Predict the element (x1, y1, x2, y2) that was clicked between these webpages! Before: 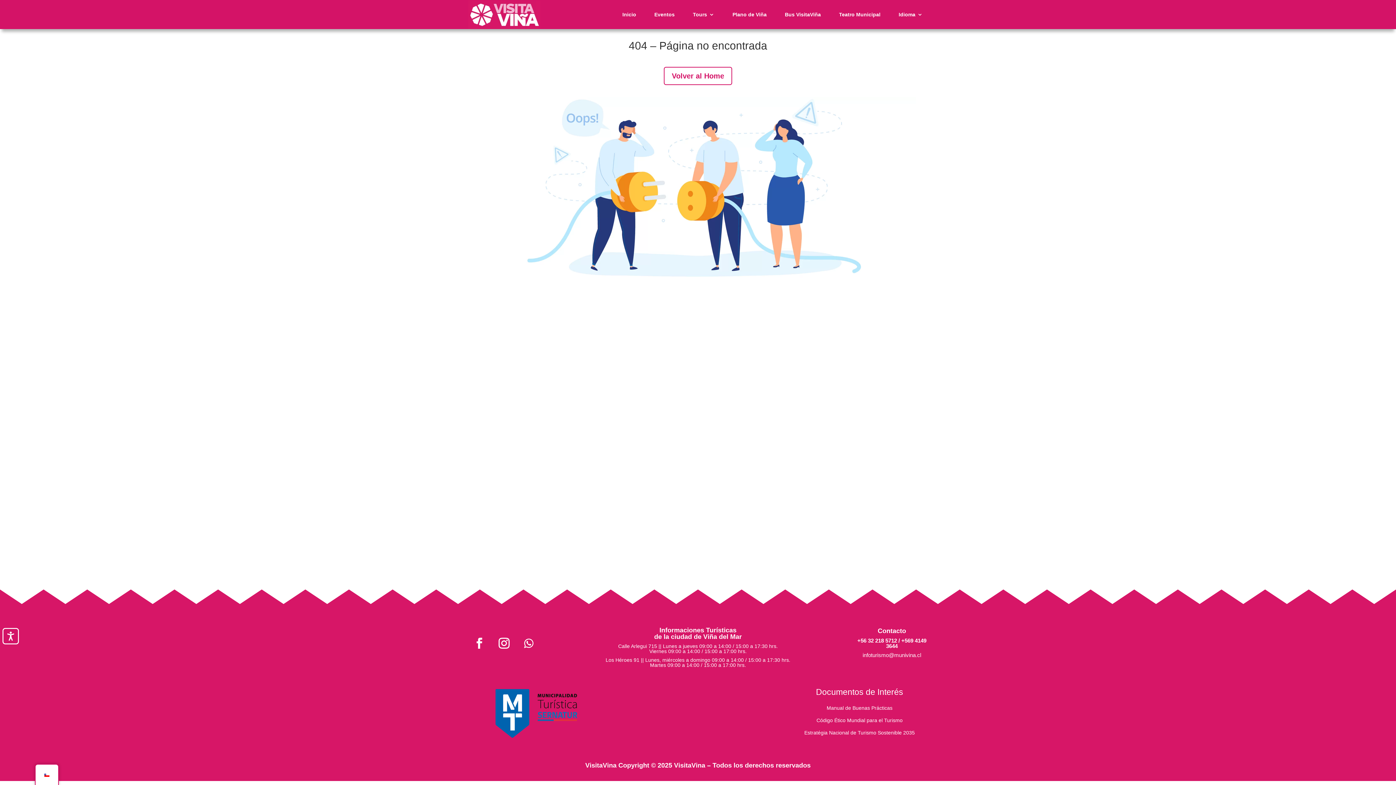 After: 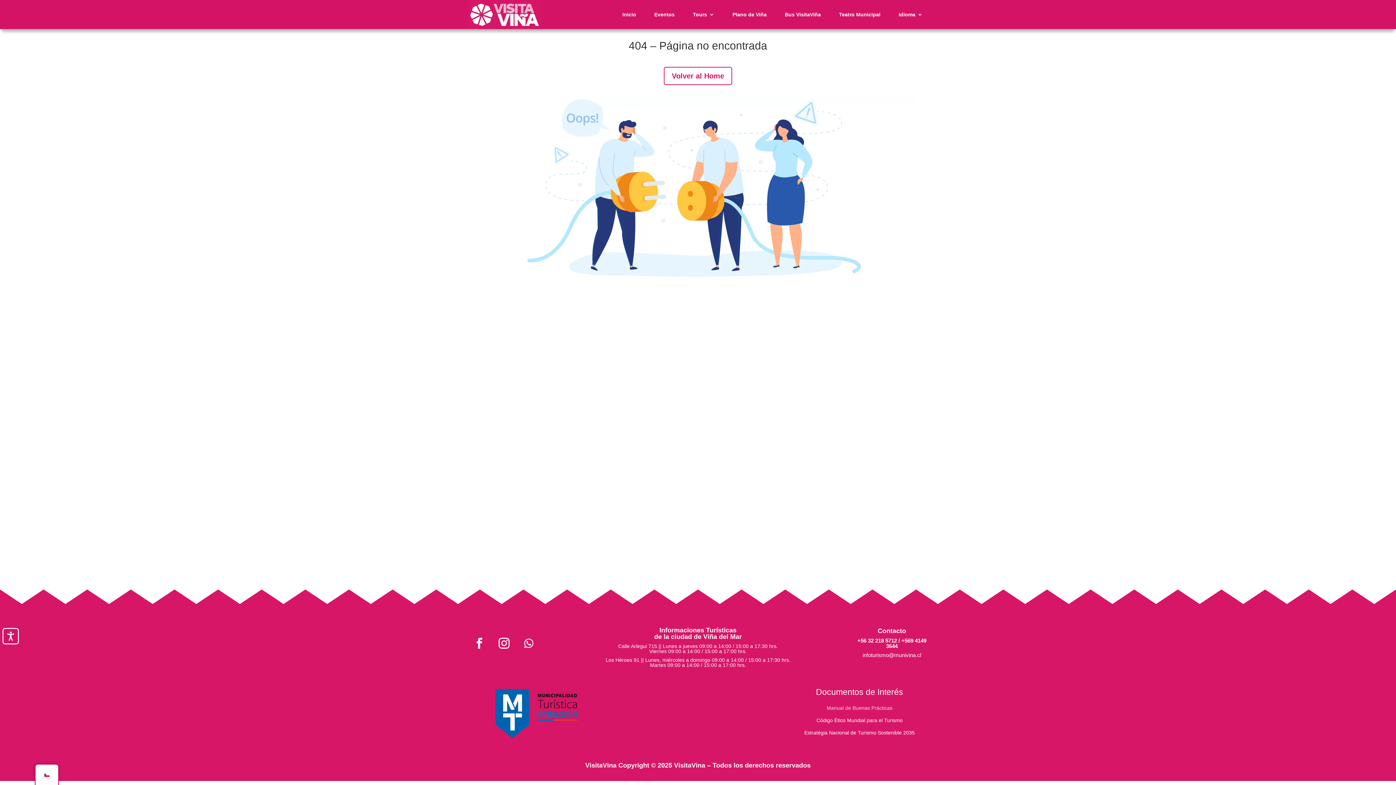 Action: bbox: (826, 705, 892, 714) label: Manual de Buenas Prácticas